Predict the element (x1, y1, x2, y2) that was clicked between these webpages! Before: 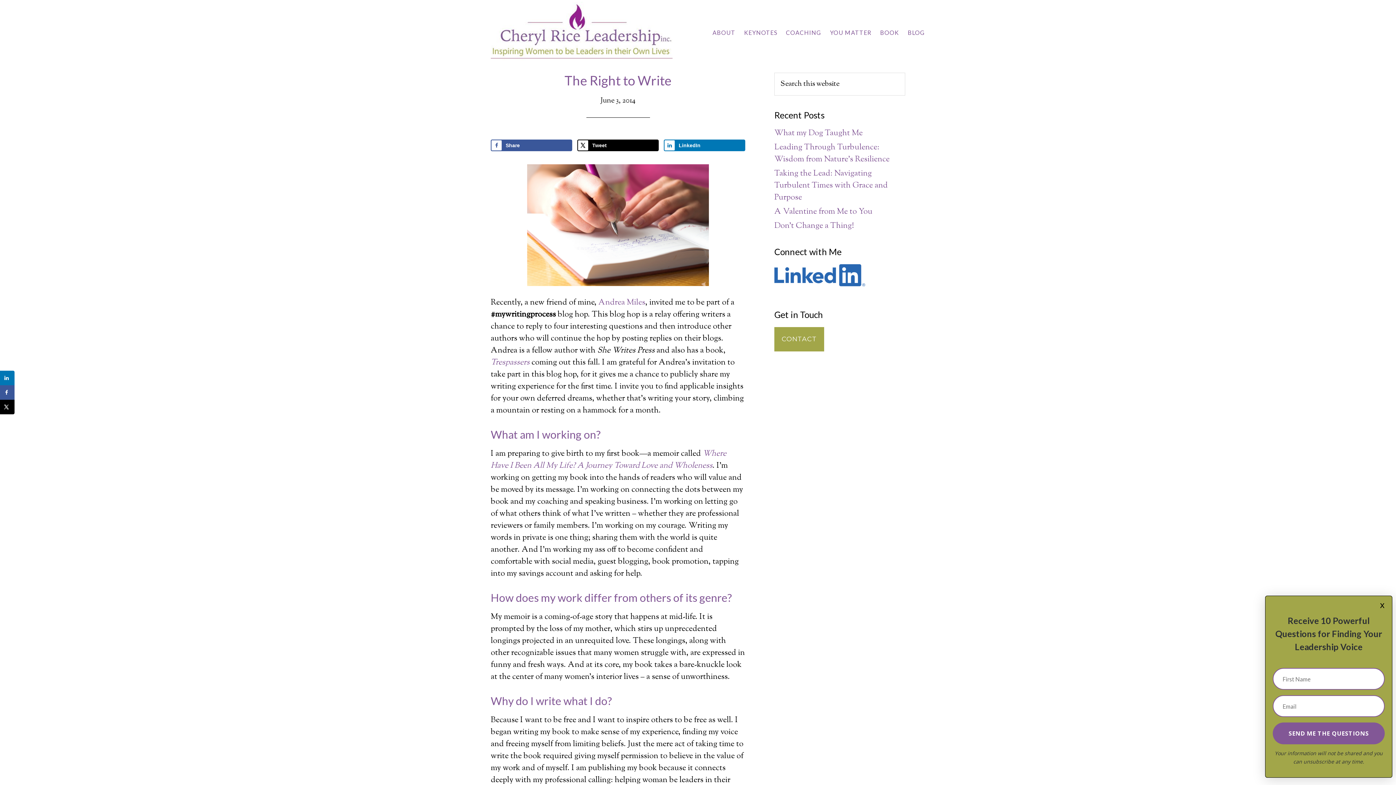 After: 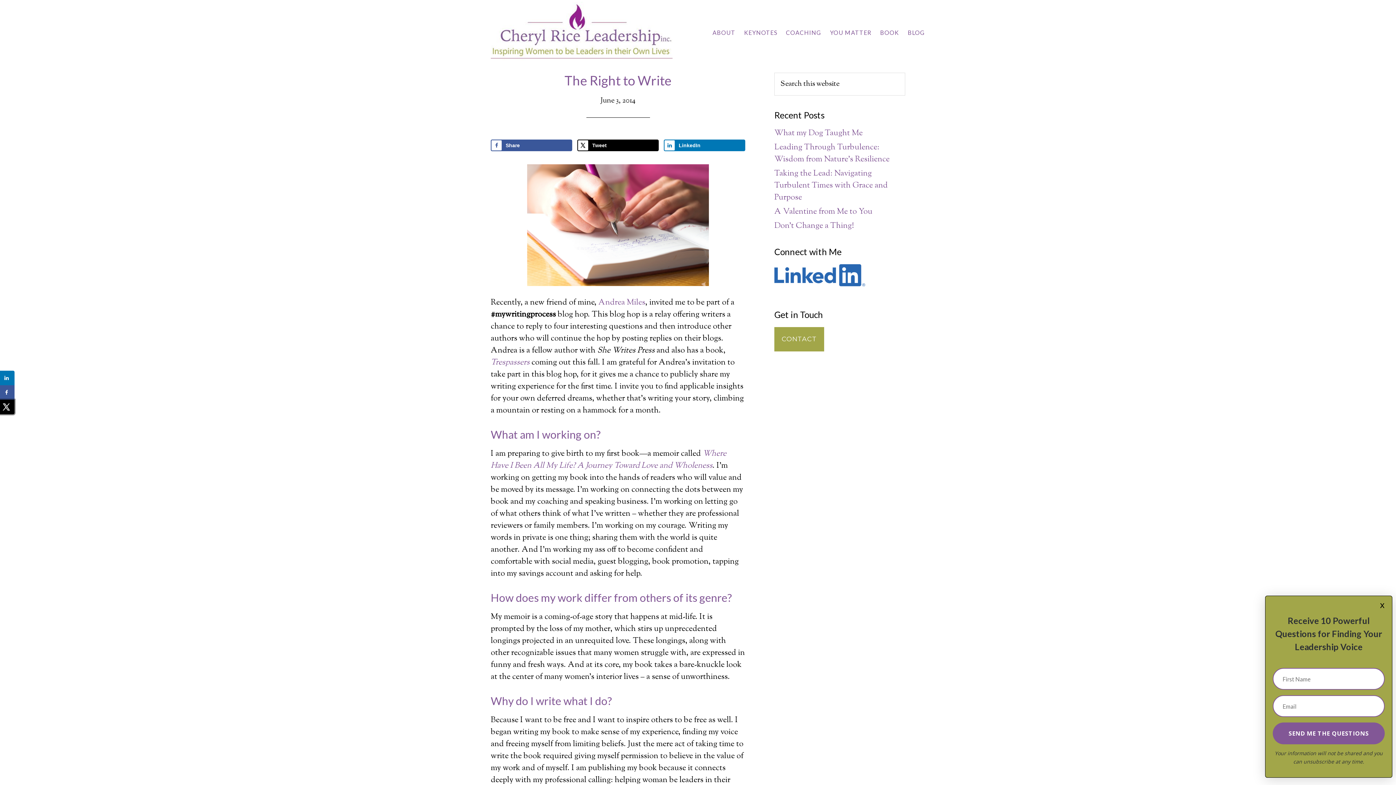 Action: label: Share on X bbox: (0, 400, 14, 414)